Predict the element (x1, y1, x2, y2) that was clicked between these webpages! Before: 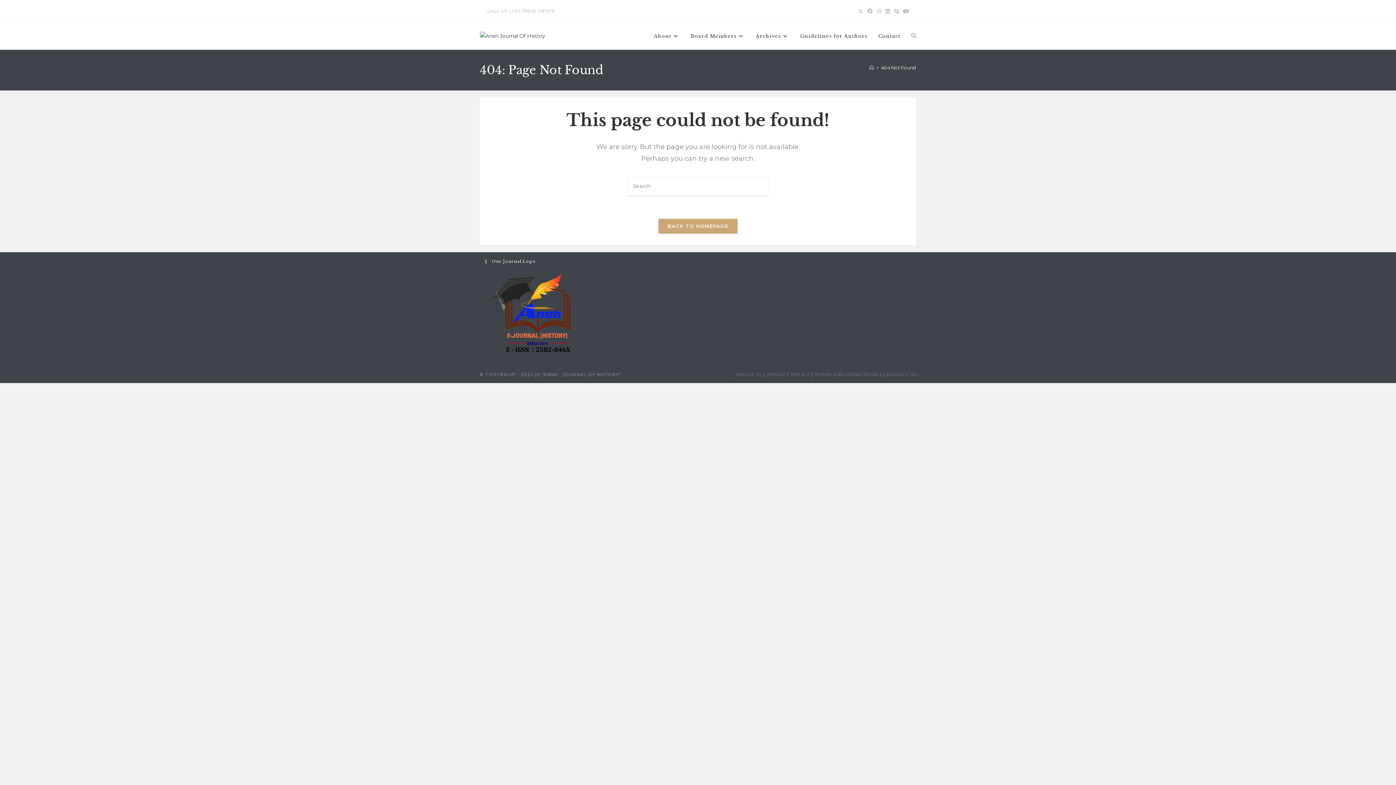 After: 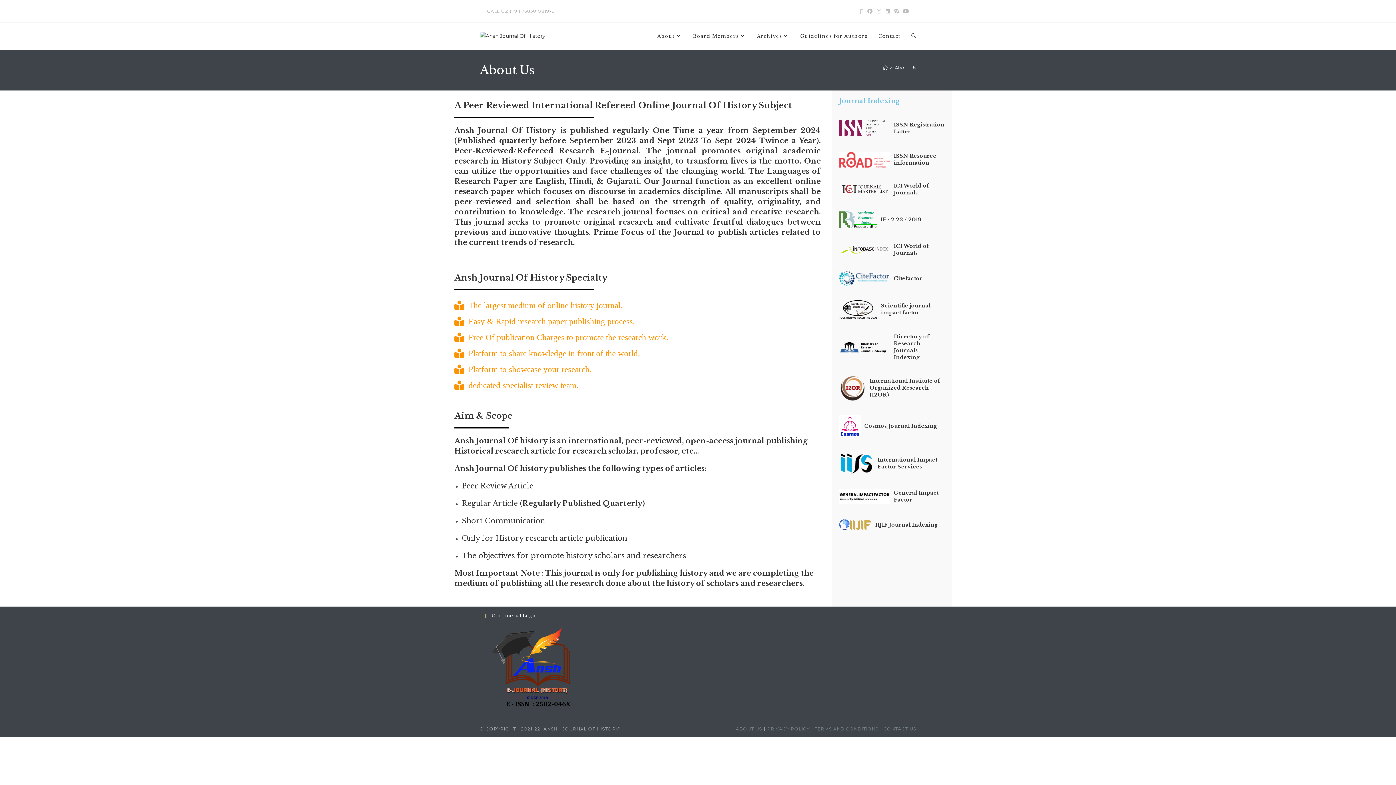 Action: label: ABOUT US bbox: (736, 372, 762, 377)